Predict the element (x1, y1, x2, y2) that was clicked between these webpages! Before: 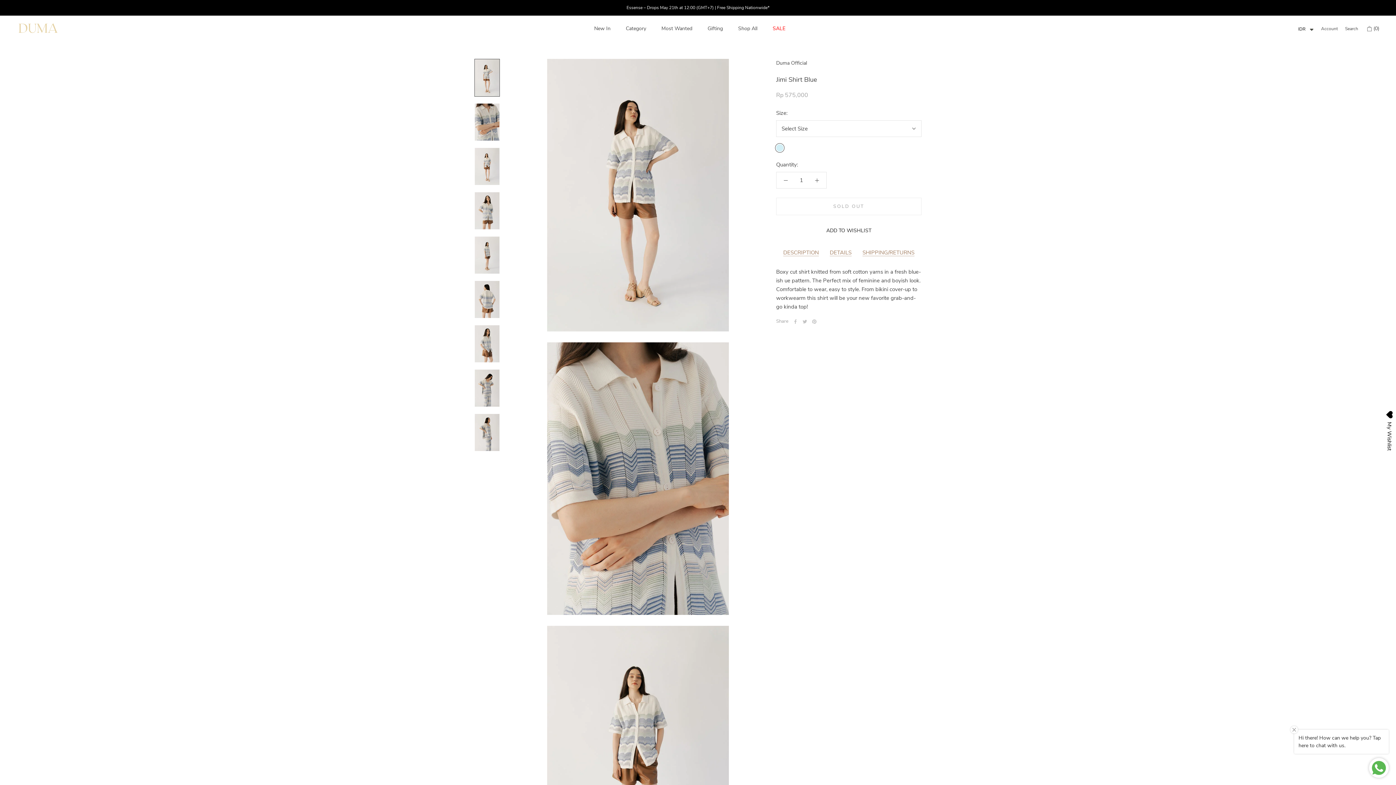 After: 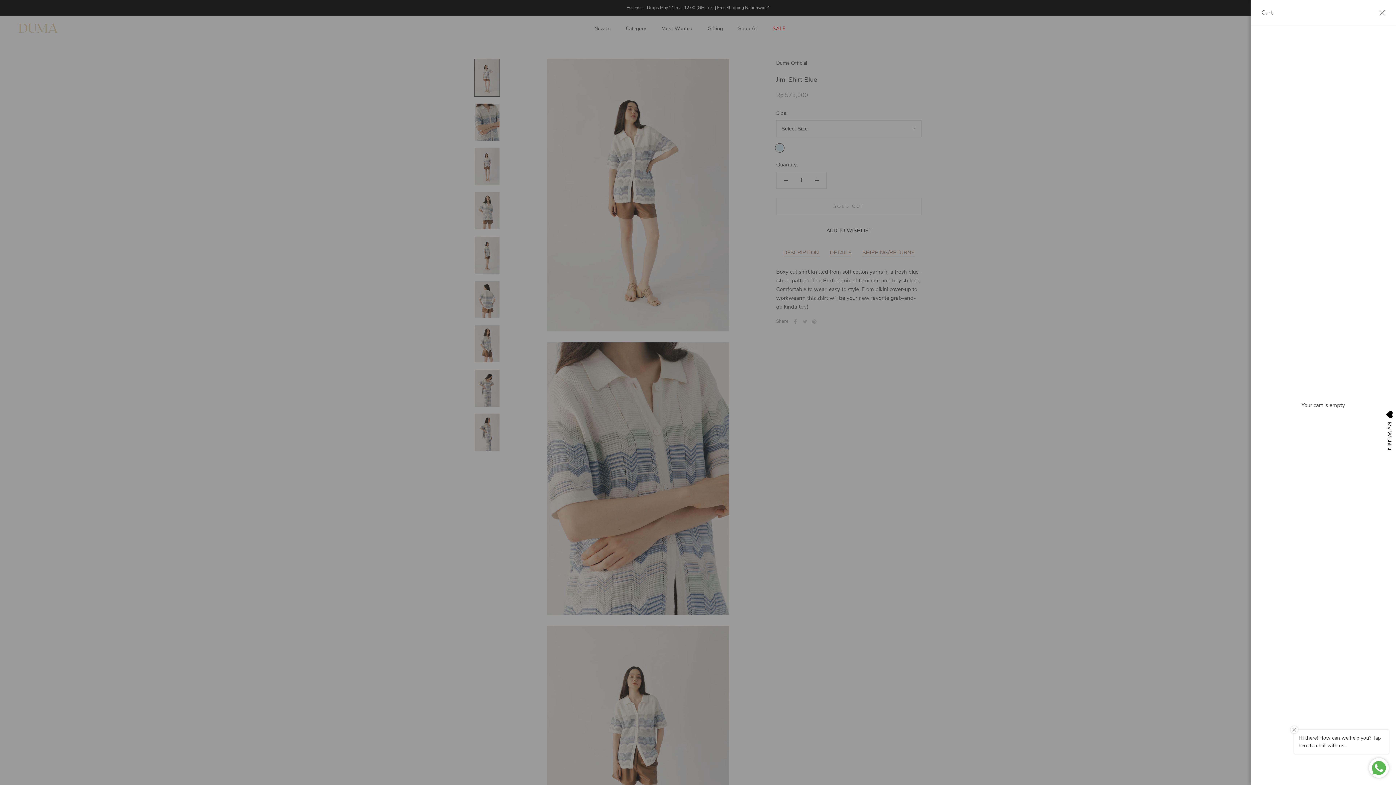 Action: bbox: (1367, 24, 1379, 31) label: Open cart